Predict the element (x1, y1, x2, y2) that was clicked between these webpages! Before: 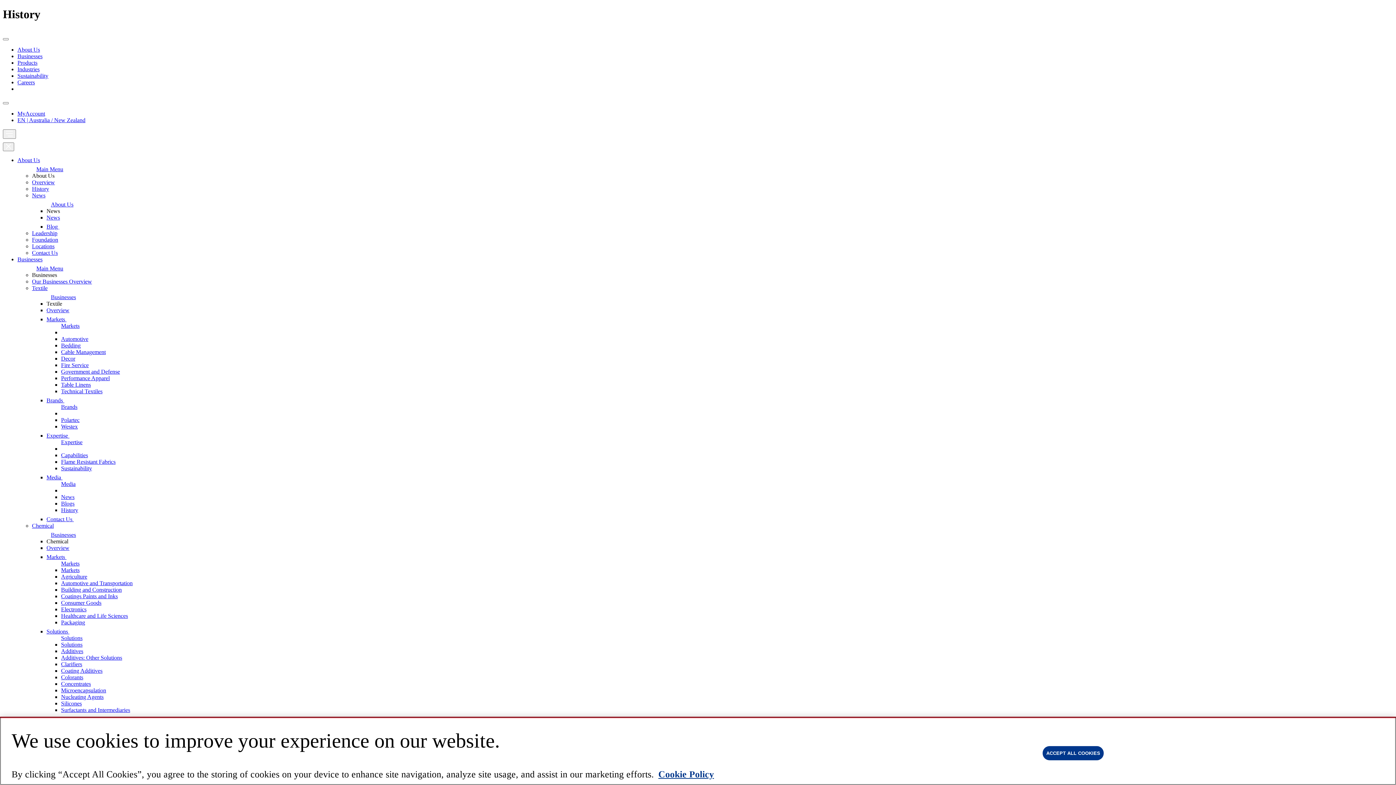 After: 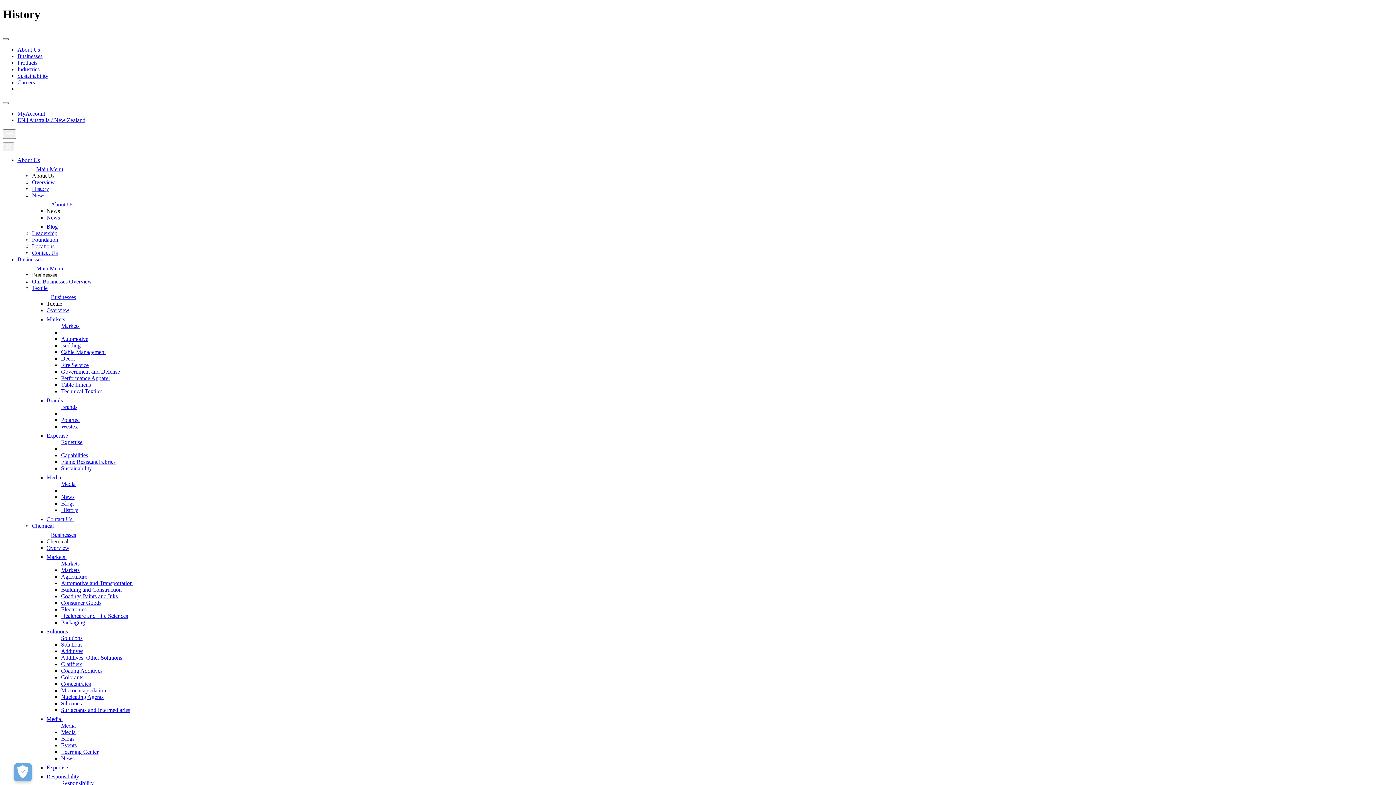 Action: label: Toggle navigation bbox: (2, 38, 8, 40)